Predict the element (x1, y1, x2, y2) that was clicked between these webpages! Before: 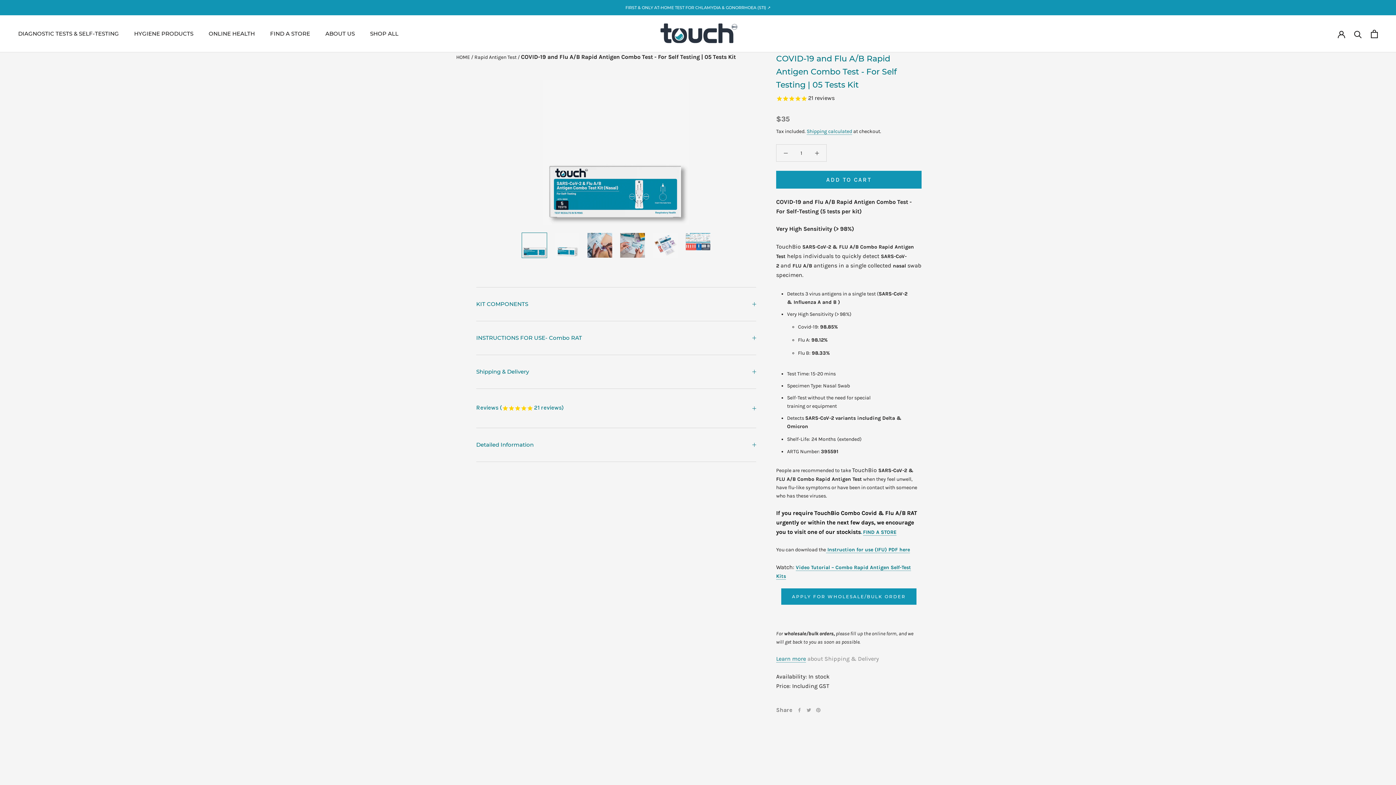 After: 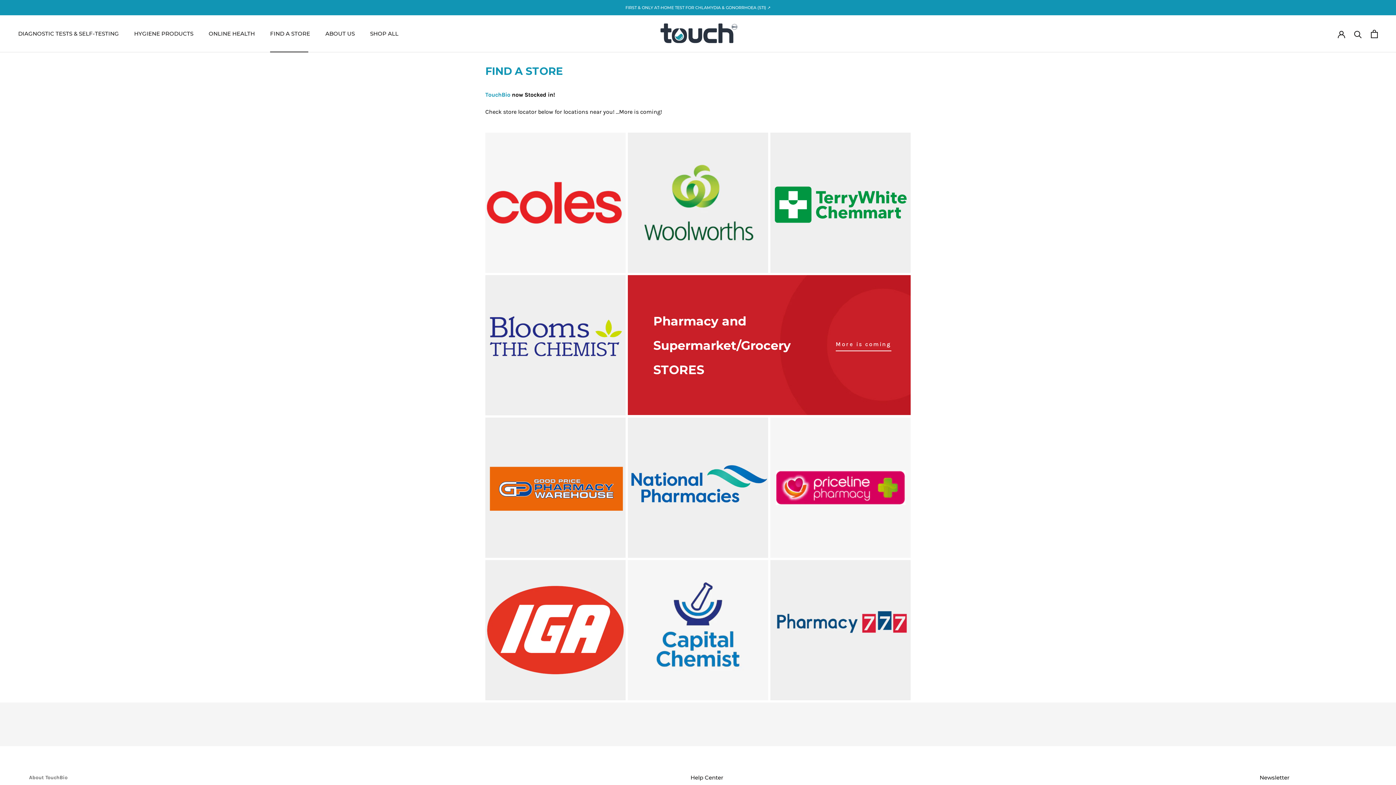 Action: bbox: (270, 30, 310, 37) label: FIND A STORE
FIND A STORE